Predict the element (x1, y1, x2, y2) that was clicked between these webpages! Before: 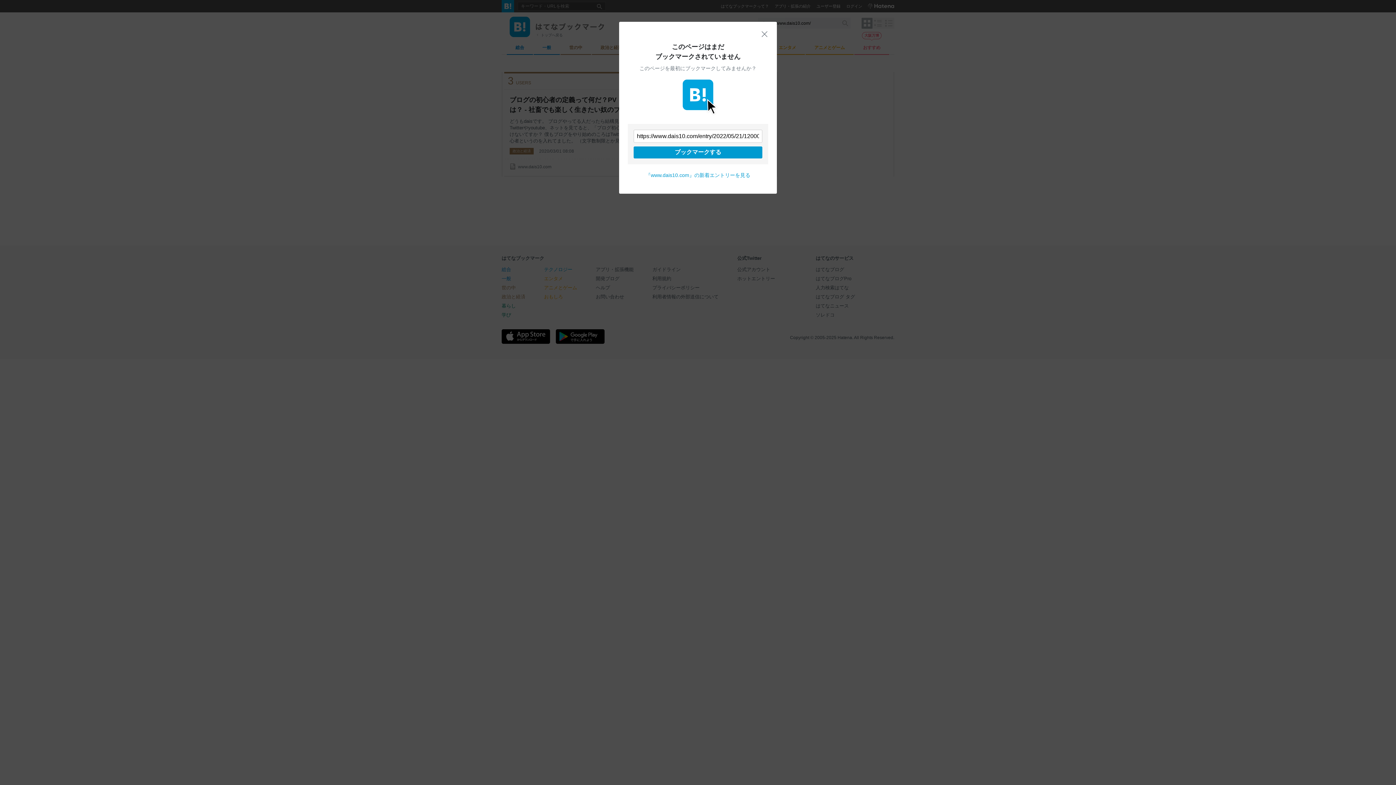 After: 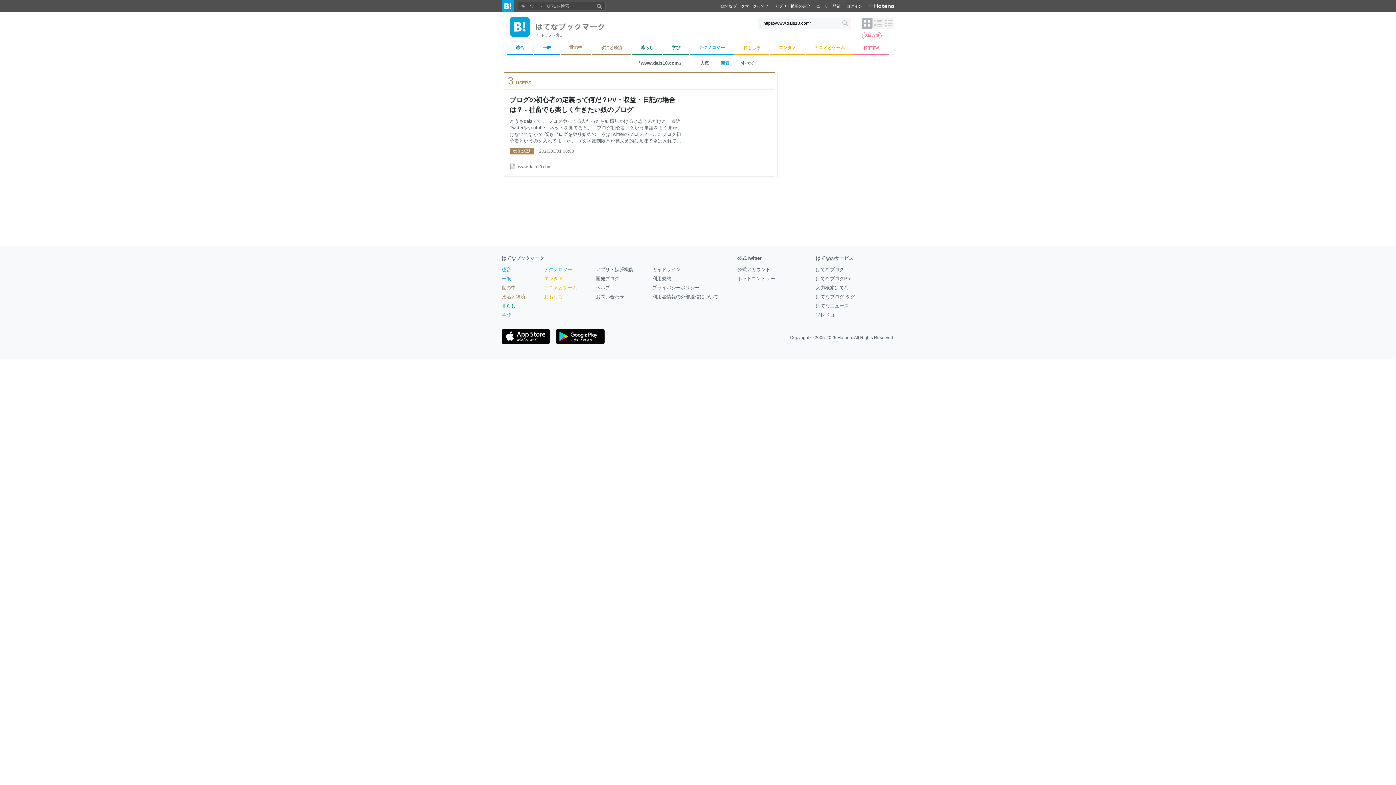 Action: bbox: (645, 172, 750, 178) label: 『www.dais10.com』の新着エントリーを見る